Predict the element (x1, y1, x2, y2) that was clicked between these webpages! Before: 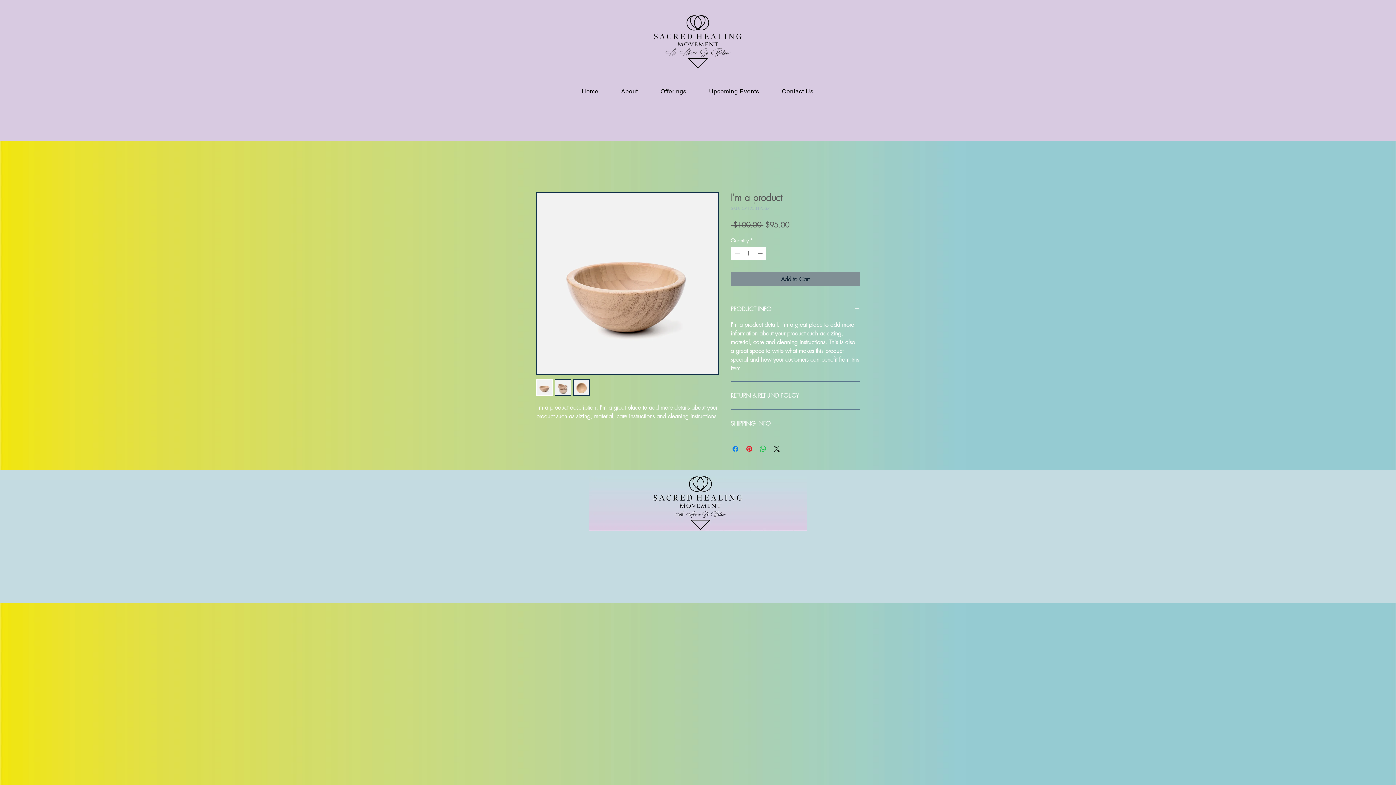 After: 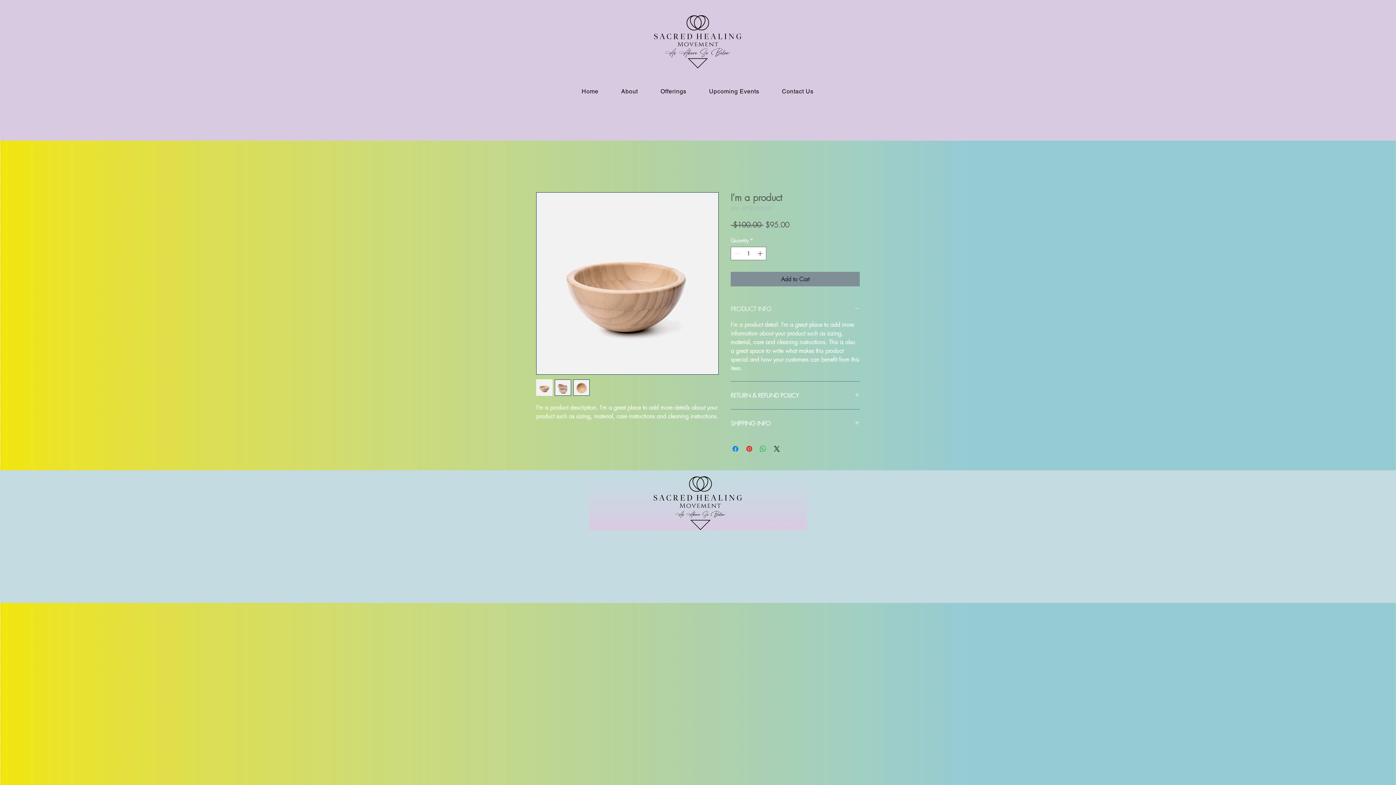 Action: bbox: (730, 304, 860, 314) label: PRODUCT INFO